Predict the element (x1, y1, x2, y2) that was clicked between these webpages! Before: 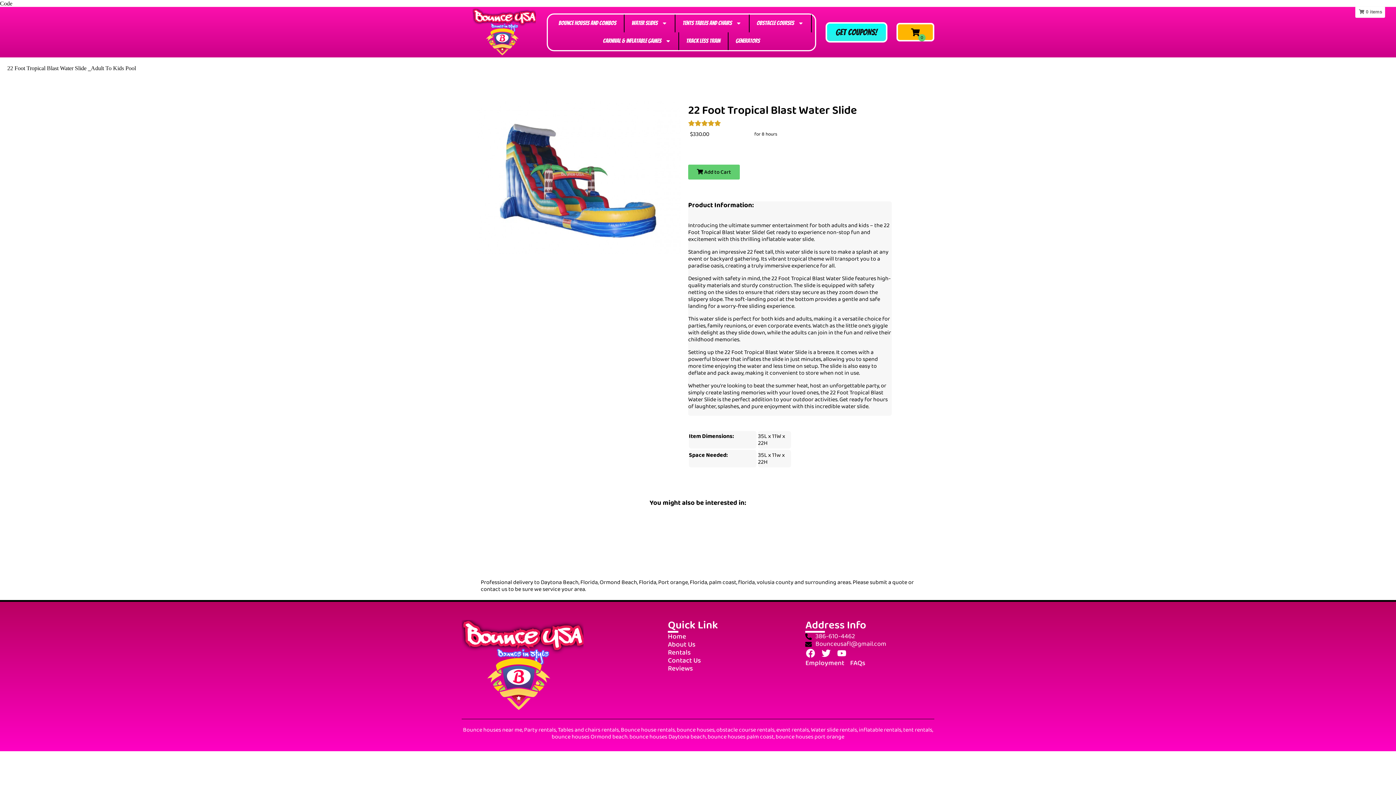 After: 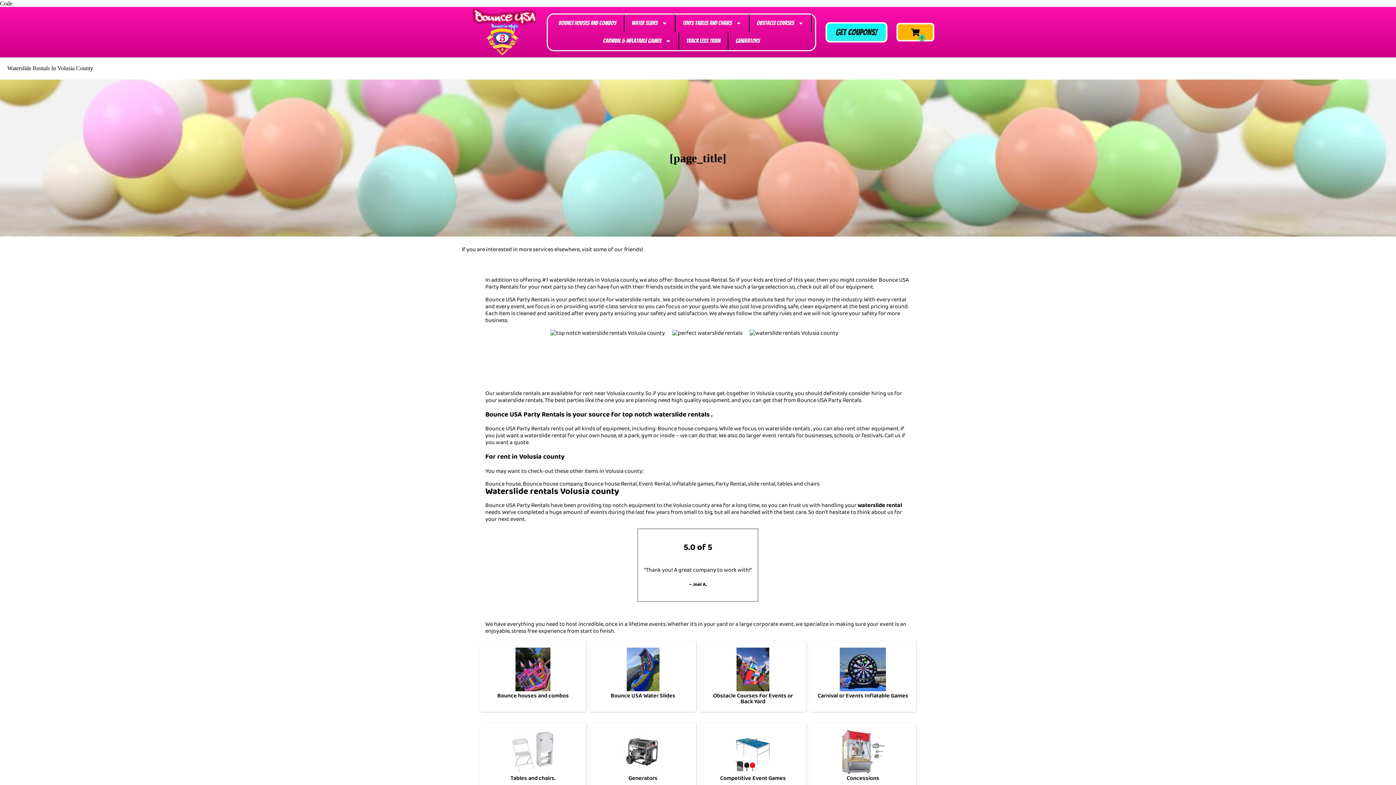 Action: bbox: (756, 578, 793, 587) label: volusia county